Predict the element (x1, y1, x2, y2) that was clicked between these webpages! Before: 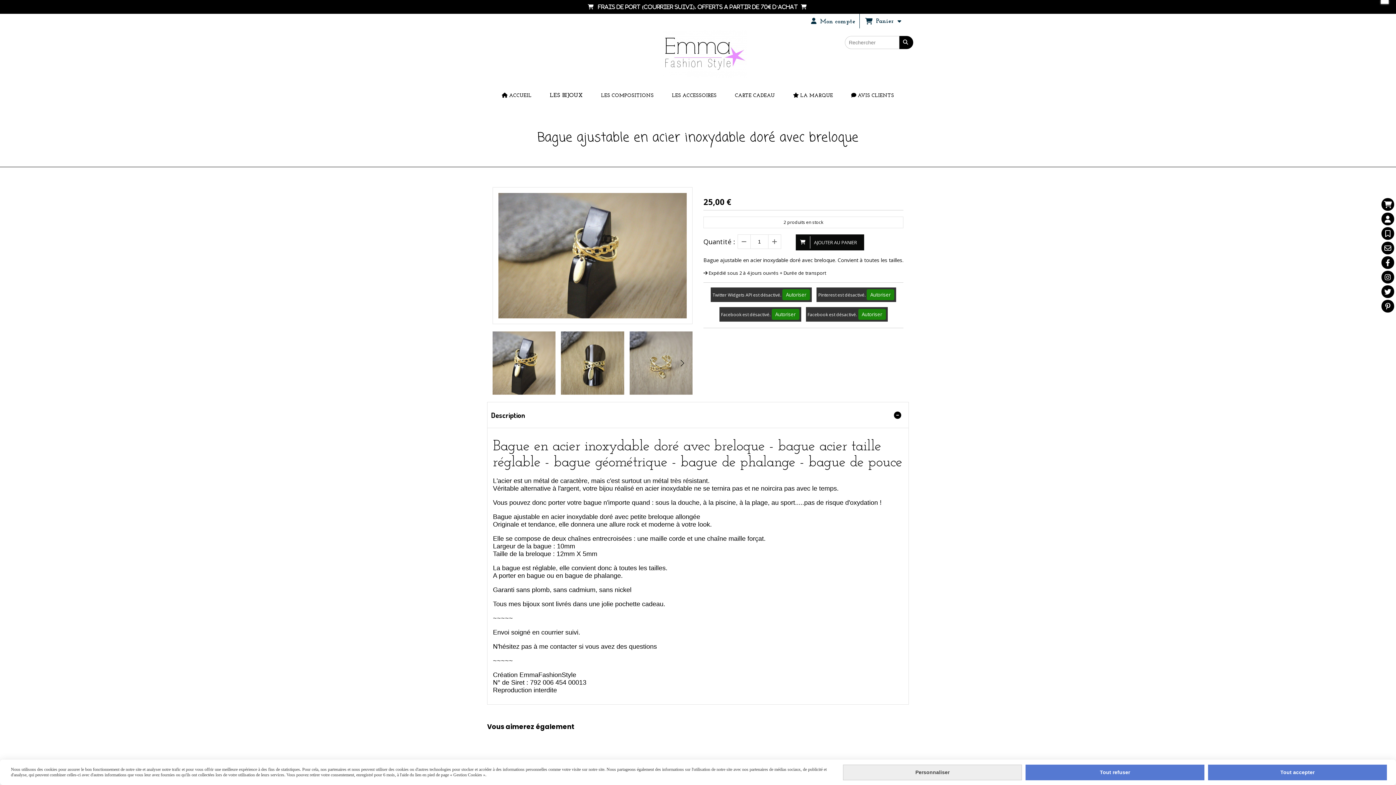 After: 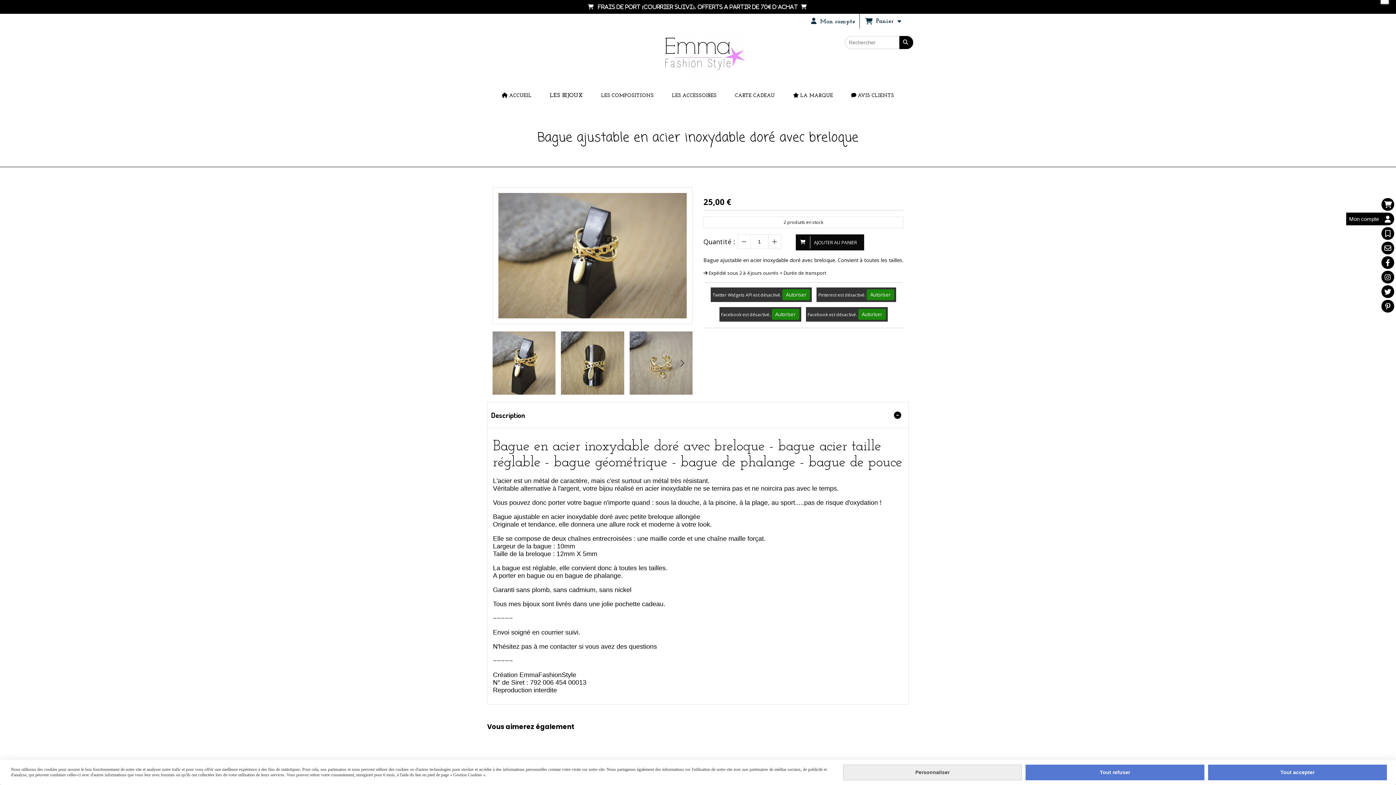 Action: bbox: (1381, 212, 1394, 225) label: Mon compte